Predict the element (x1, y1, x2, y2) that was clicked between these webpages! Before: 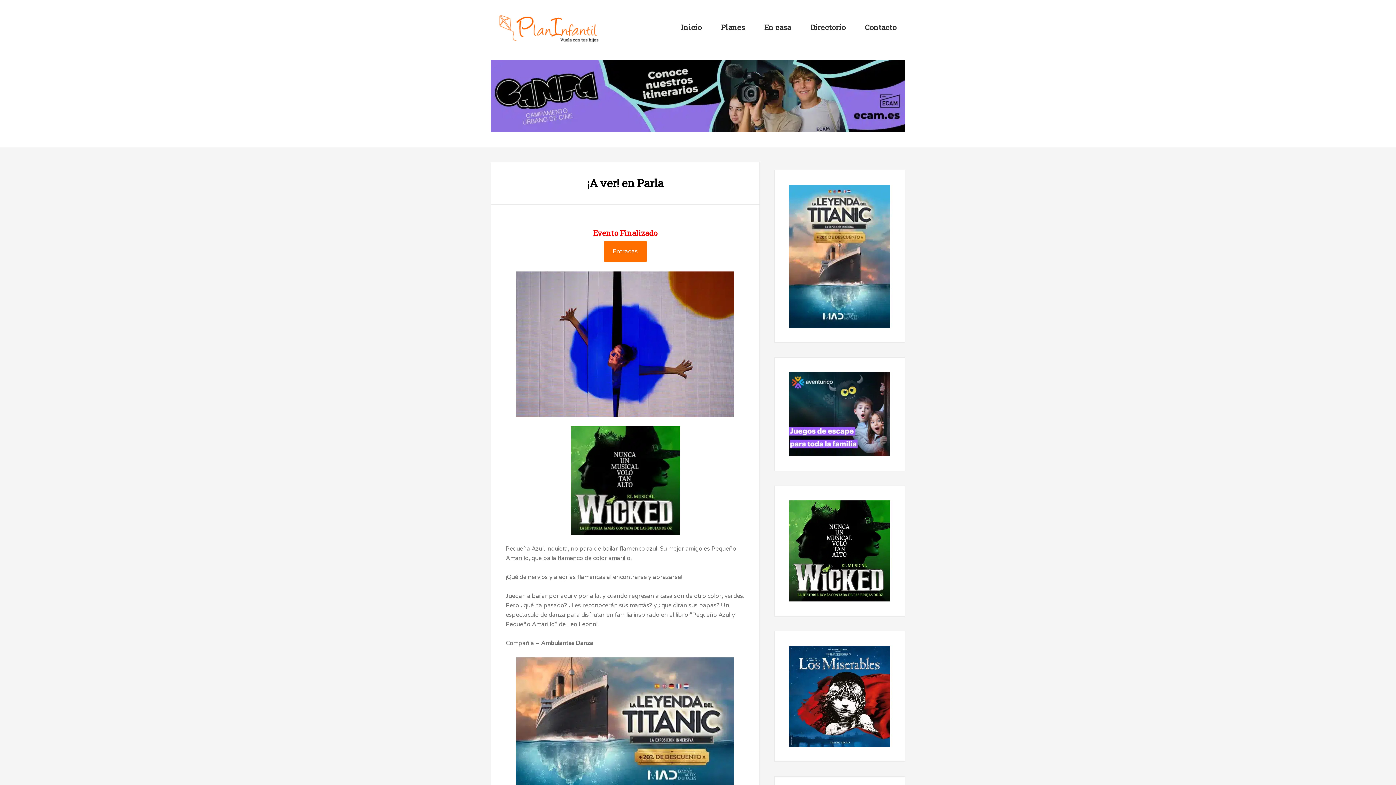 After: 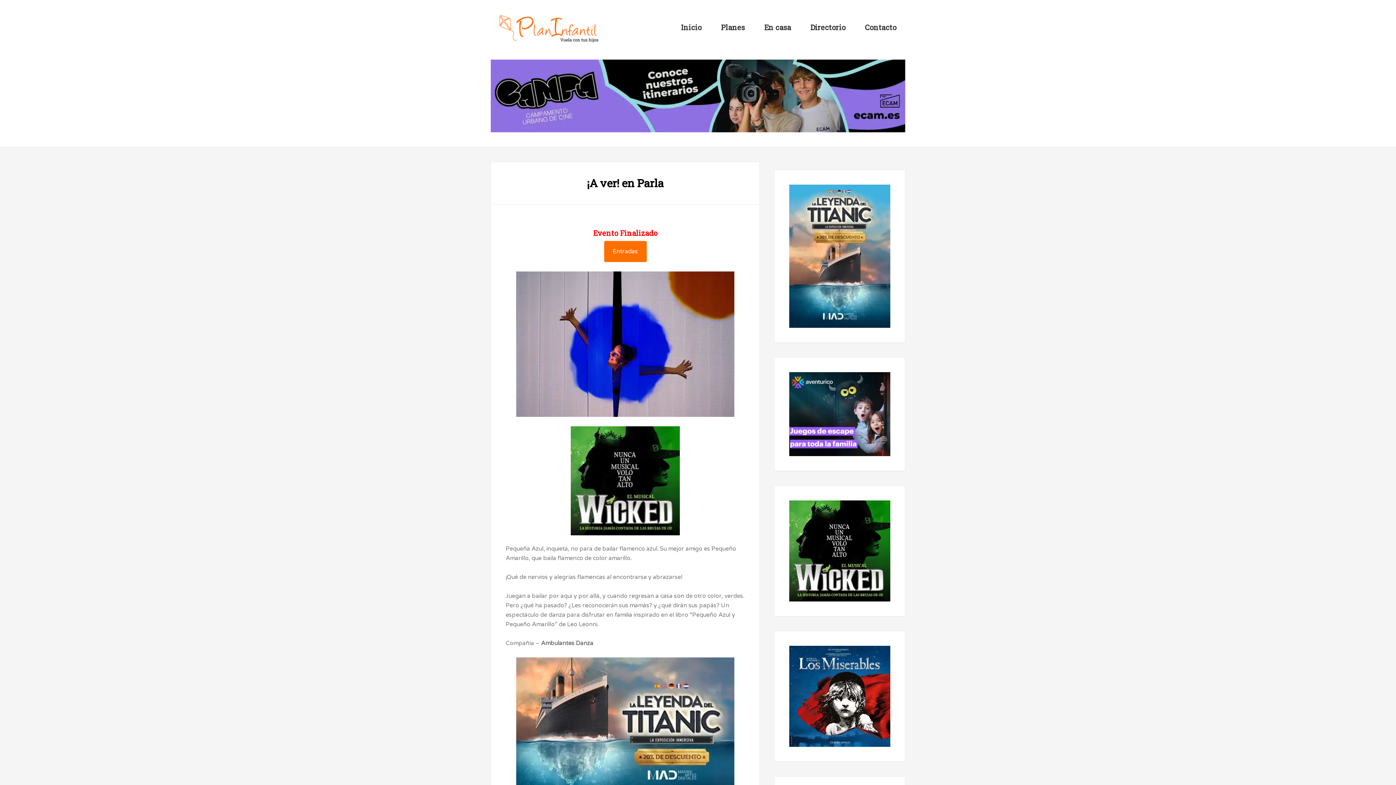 Action: bbox: (789, 692, 890, 700)